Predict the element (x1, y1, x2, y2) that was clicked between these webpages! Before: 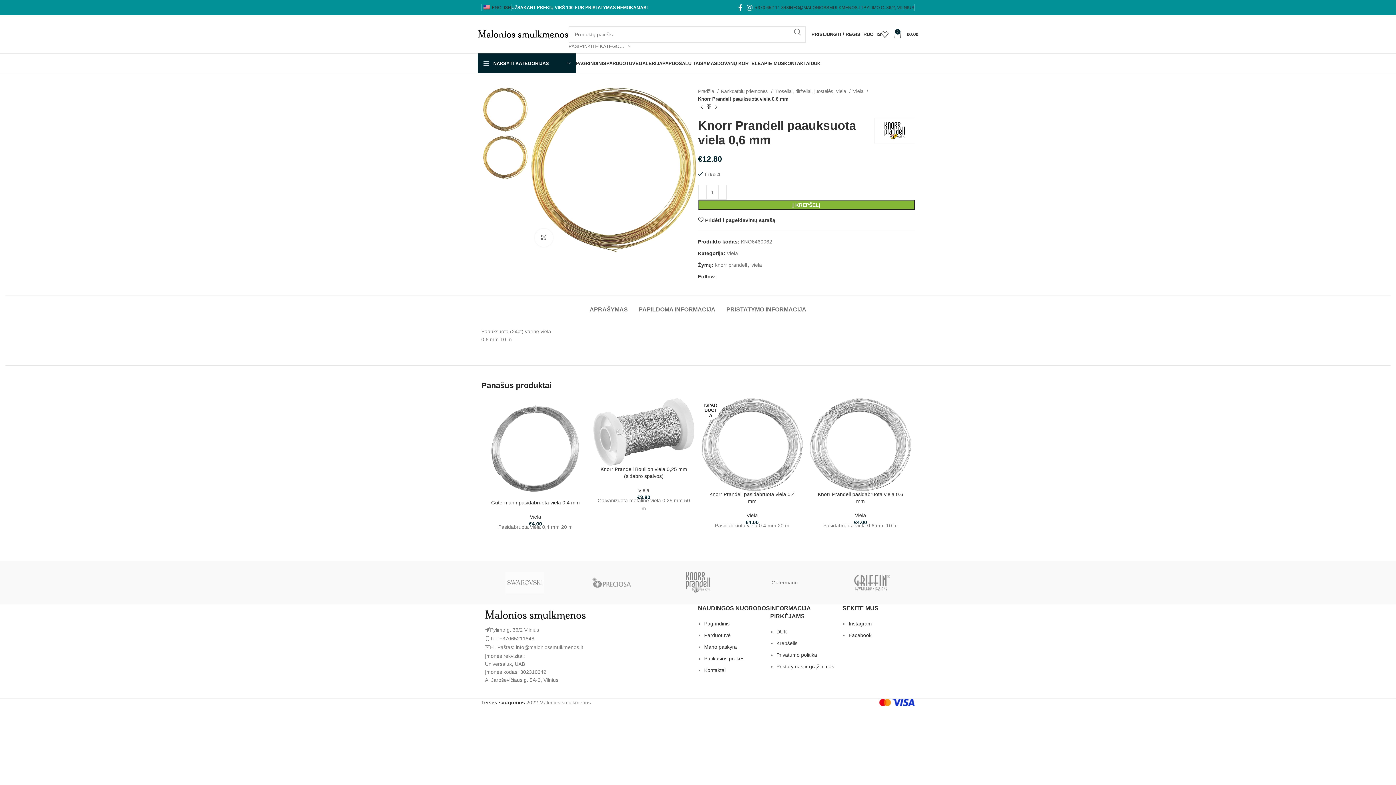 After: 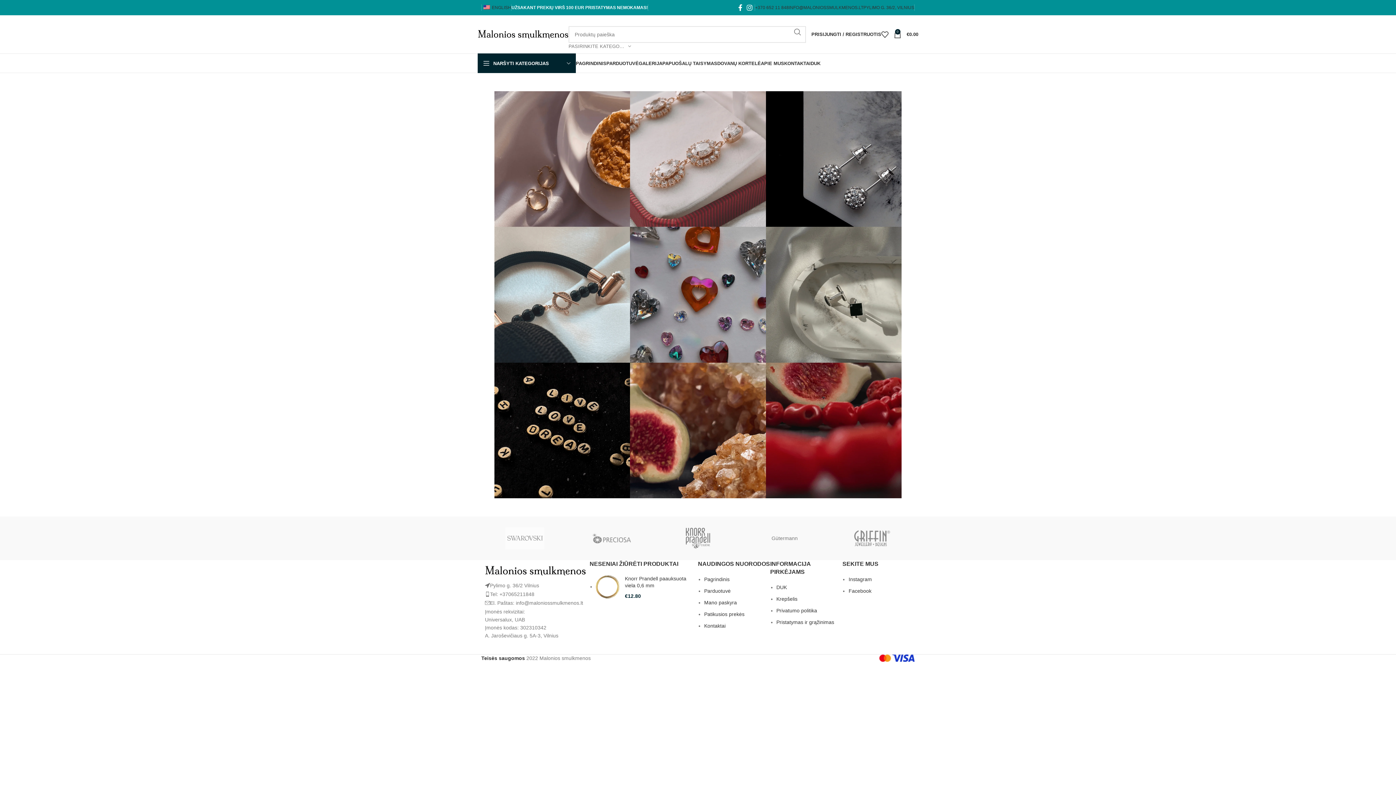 Action: bbox: (638, 56, 662, 70) label: GALERIJA